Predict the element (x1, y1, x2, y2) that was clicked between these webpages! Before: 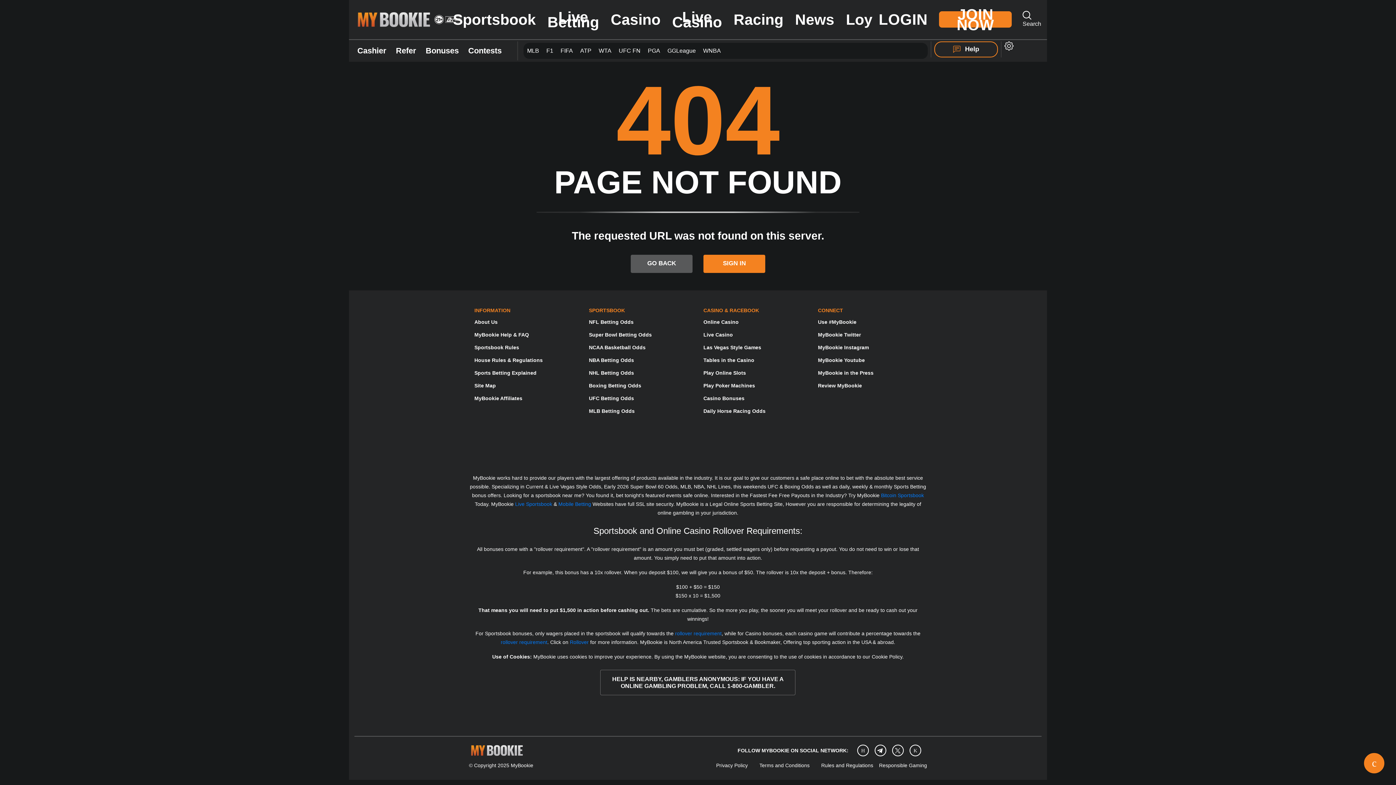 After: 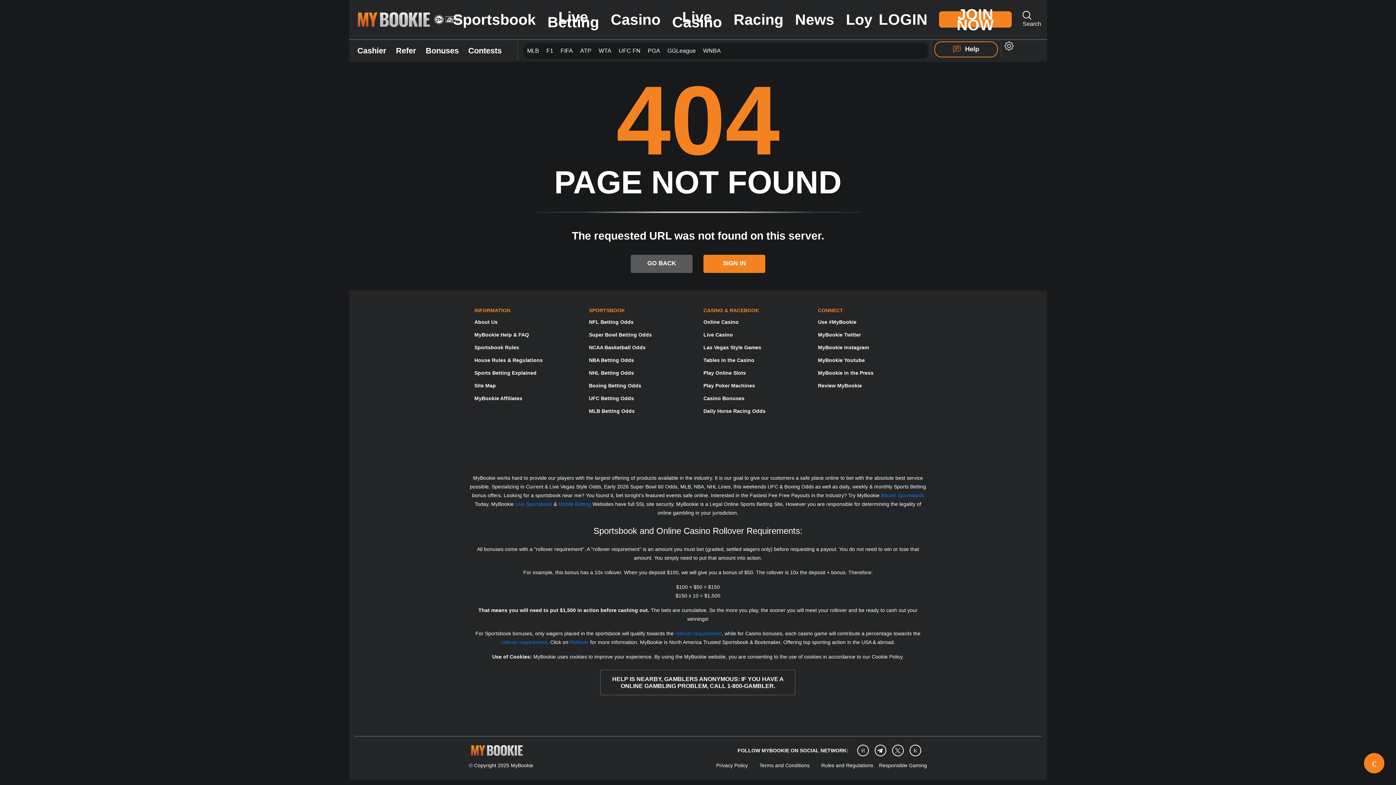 Action: bbox: (893, 746, 902, 755) label: Twitter